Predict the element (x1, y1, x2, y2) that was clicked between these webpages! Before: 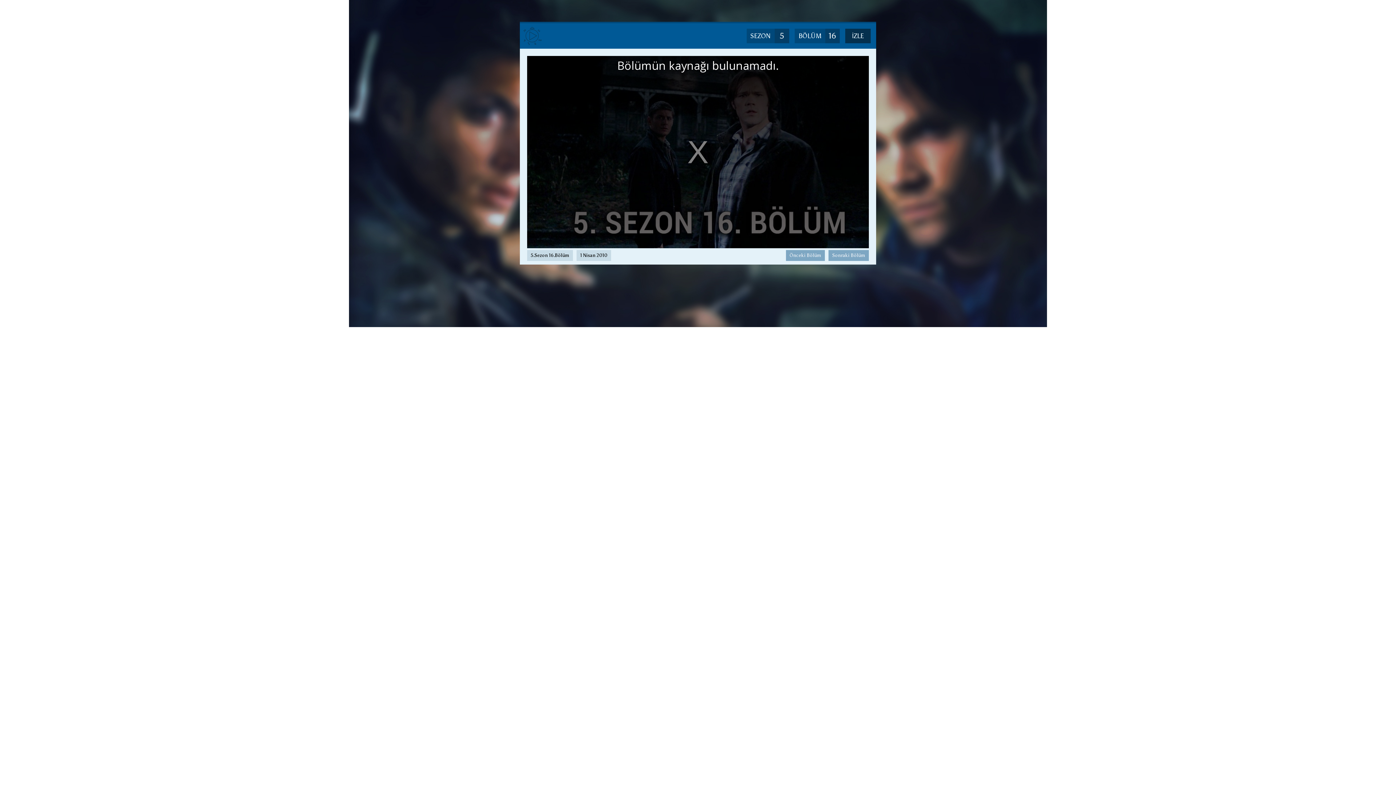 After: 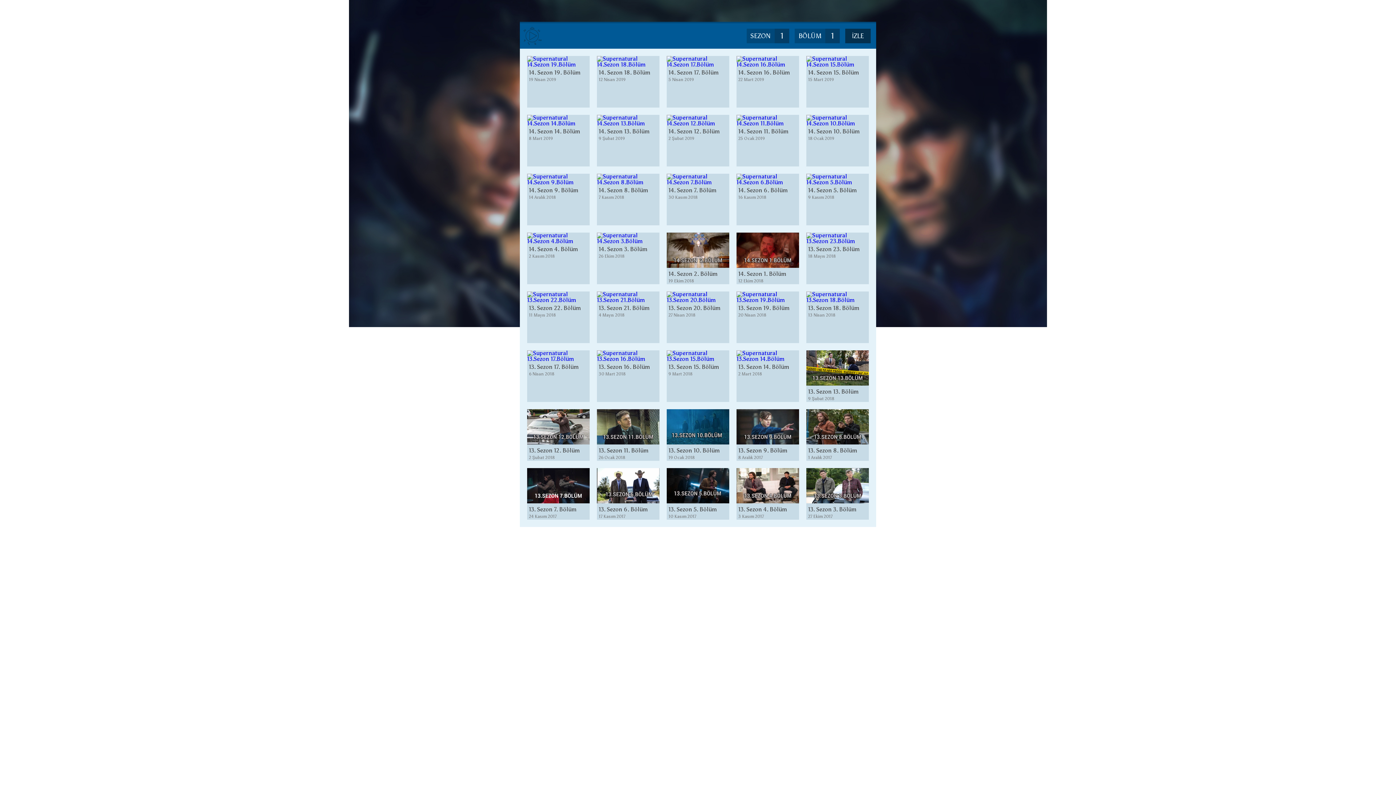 Action: bbox: (520, 23, 545, 48)